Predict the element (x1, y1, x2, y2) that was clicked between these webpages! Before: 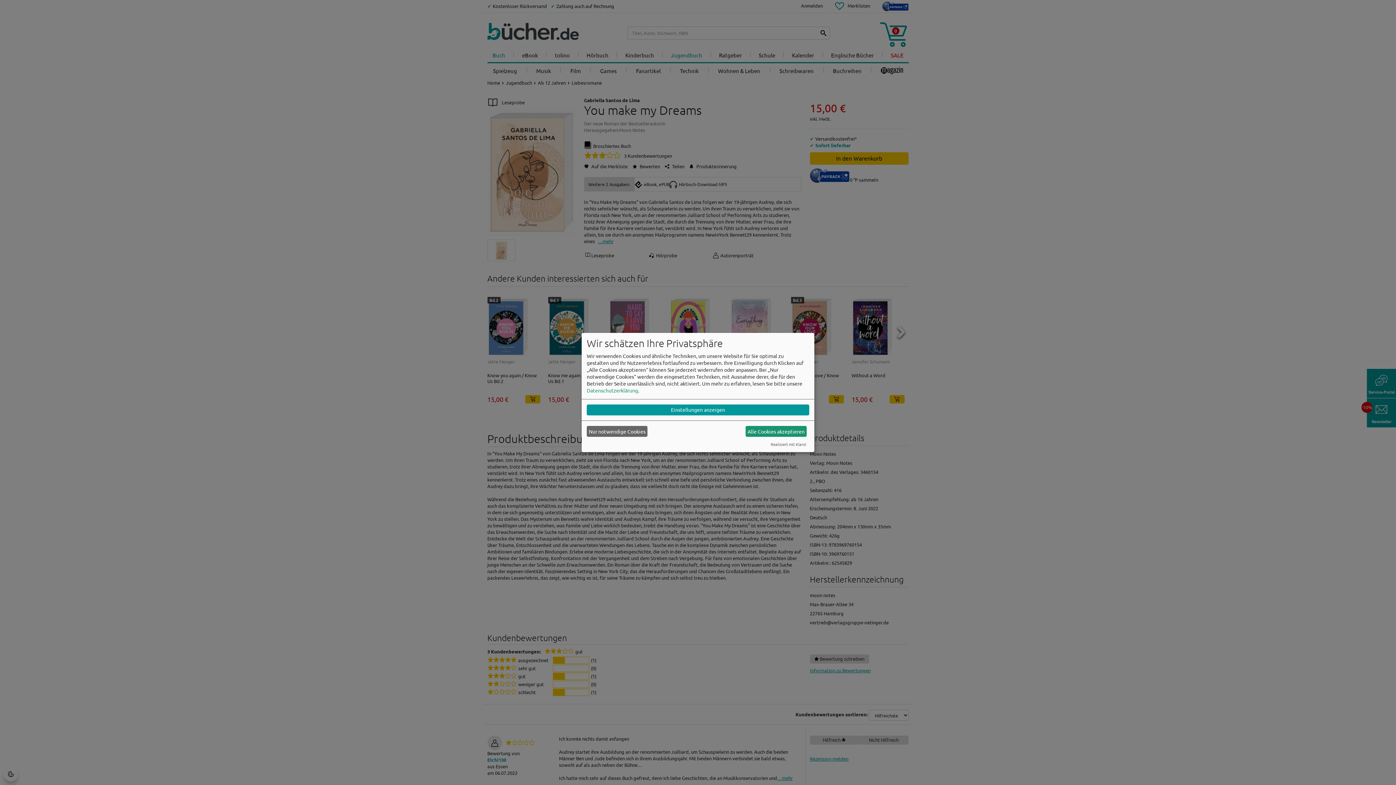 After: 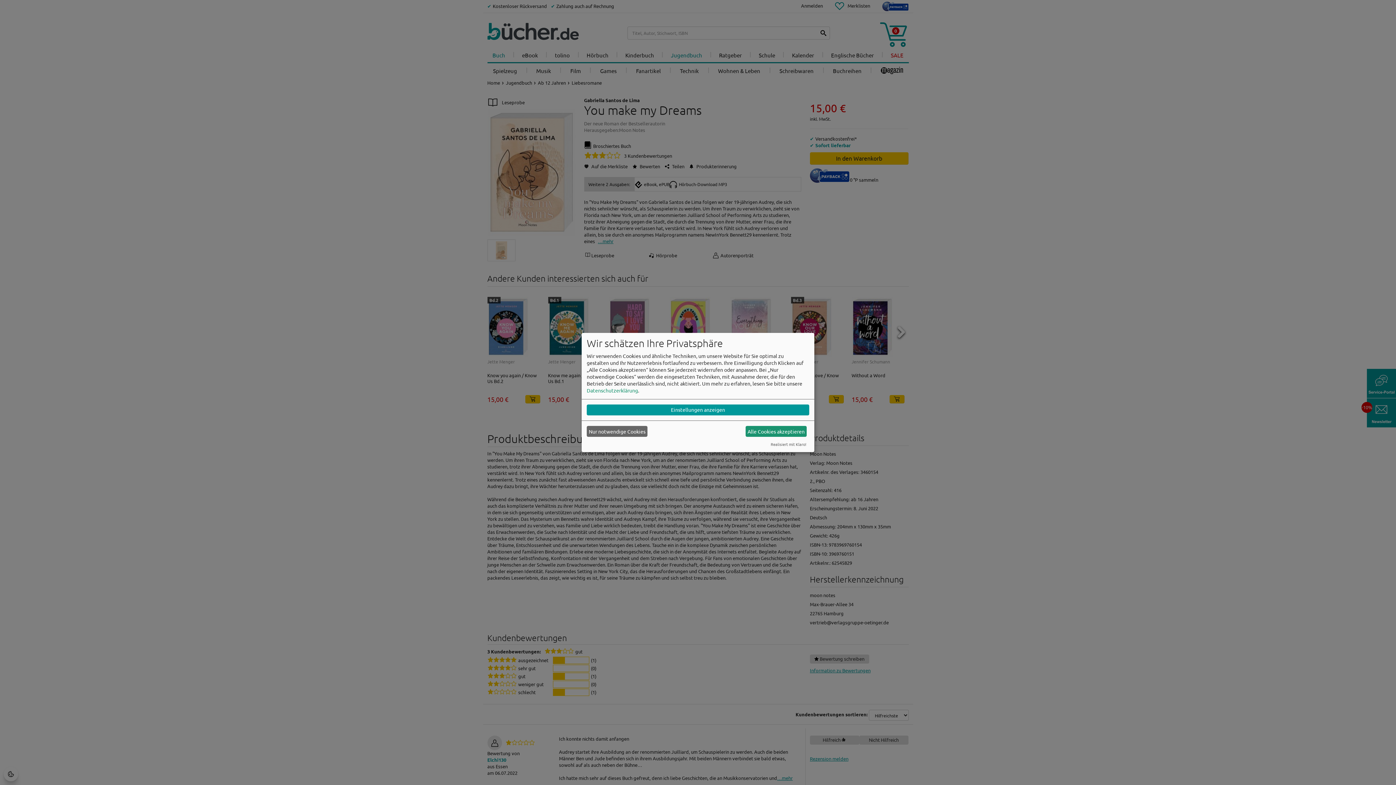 Action: bbox: (586, 387, 638, 393) label: Datenschutzerklärung